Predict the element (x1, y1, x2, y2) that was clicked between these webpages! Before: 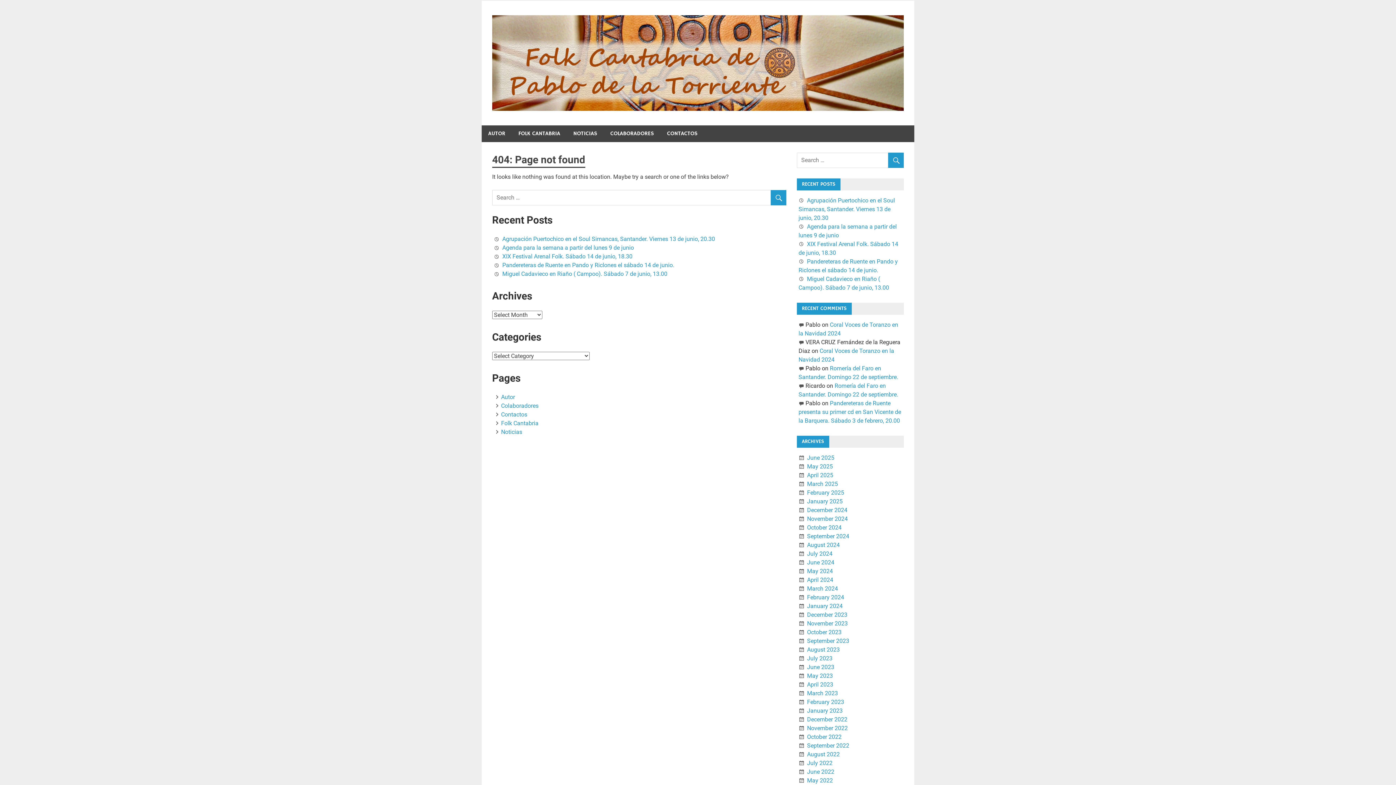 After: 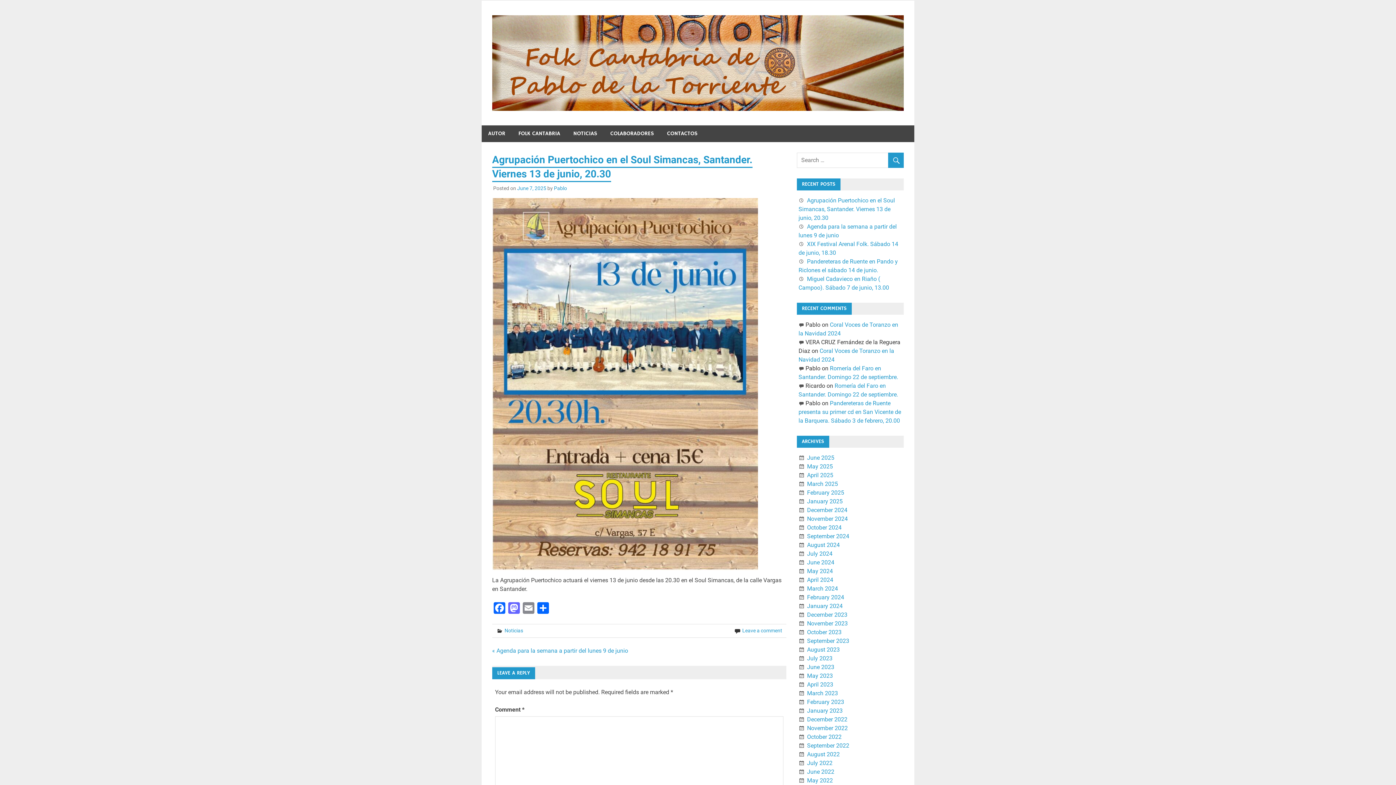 Action: bbox: (502, 235, 715, 242) label: Agrupación Puertochico en el Soul Simancas, Santander. Viernes 13 de junio, 20.30